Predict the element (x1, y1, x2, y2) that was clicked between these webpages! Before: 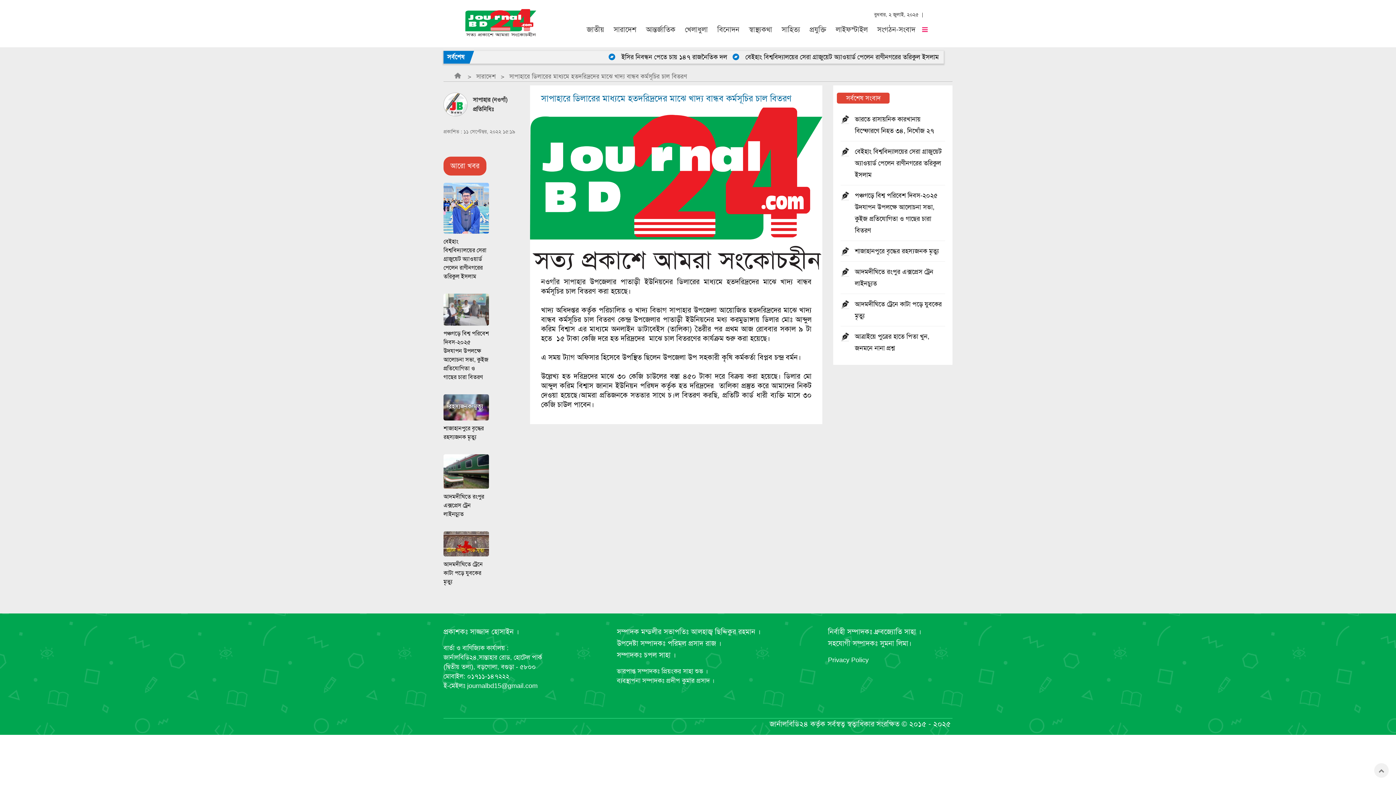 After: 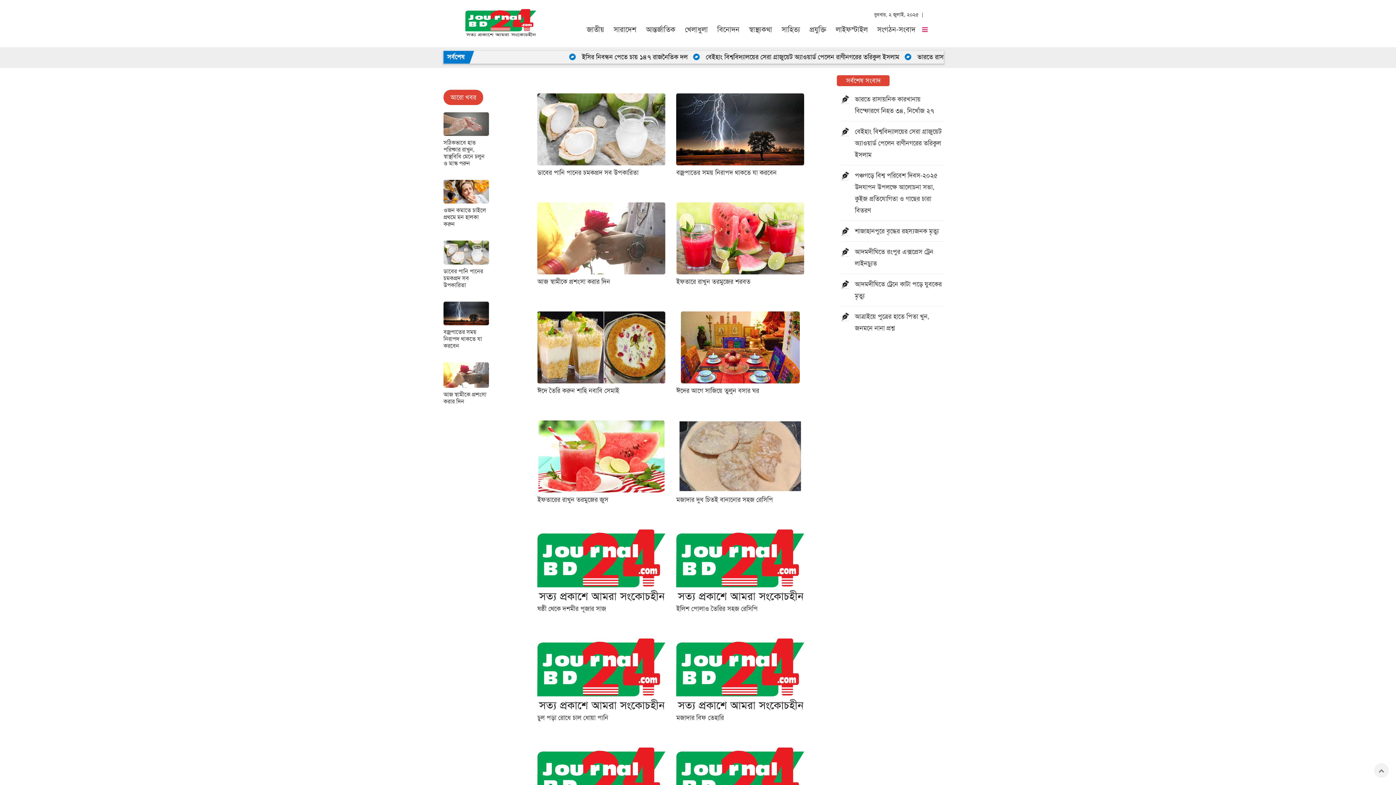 Action: label: লাইফস্টাইল bbox: (836, 20, 868, 37)